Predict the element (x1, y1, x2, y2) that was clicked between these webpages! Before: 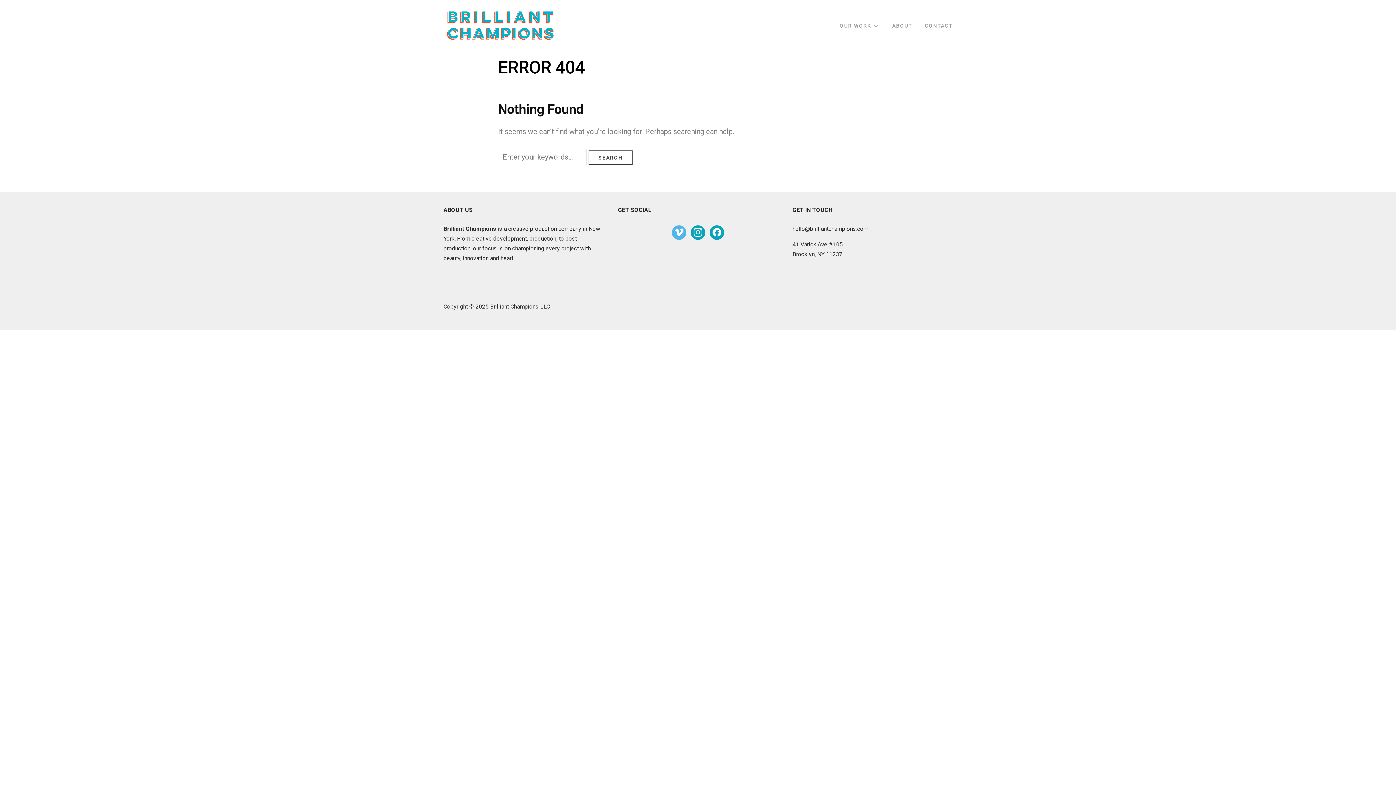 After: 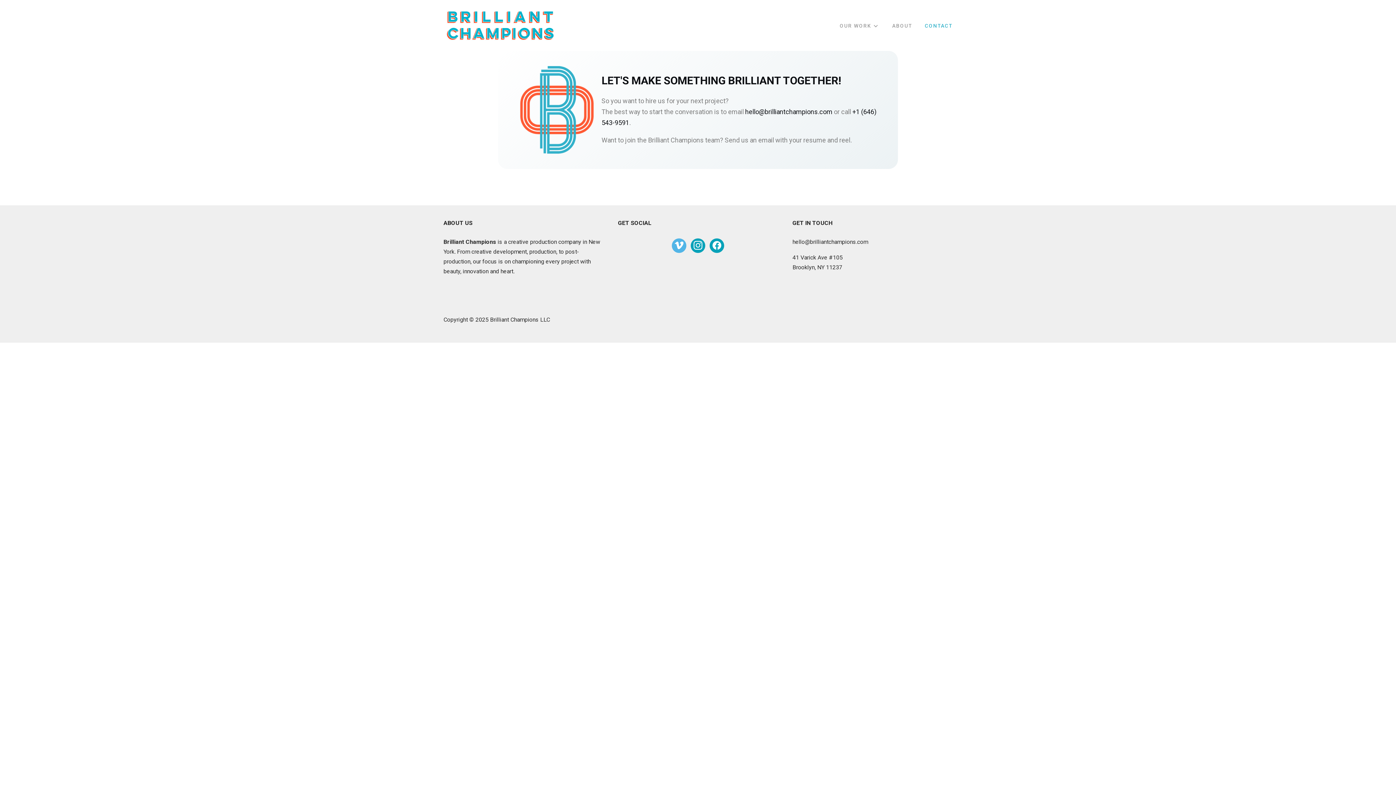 Action: bbox: (925, 20, 952, 32) label: CONTACT